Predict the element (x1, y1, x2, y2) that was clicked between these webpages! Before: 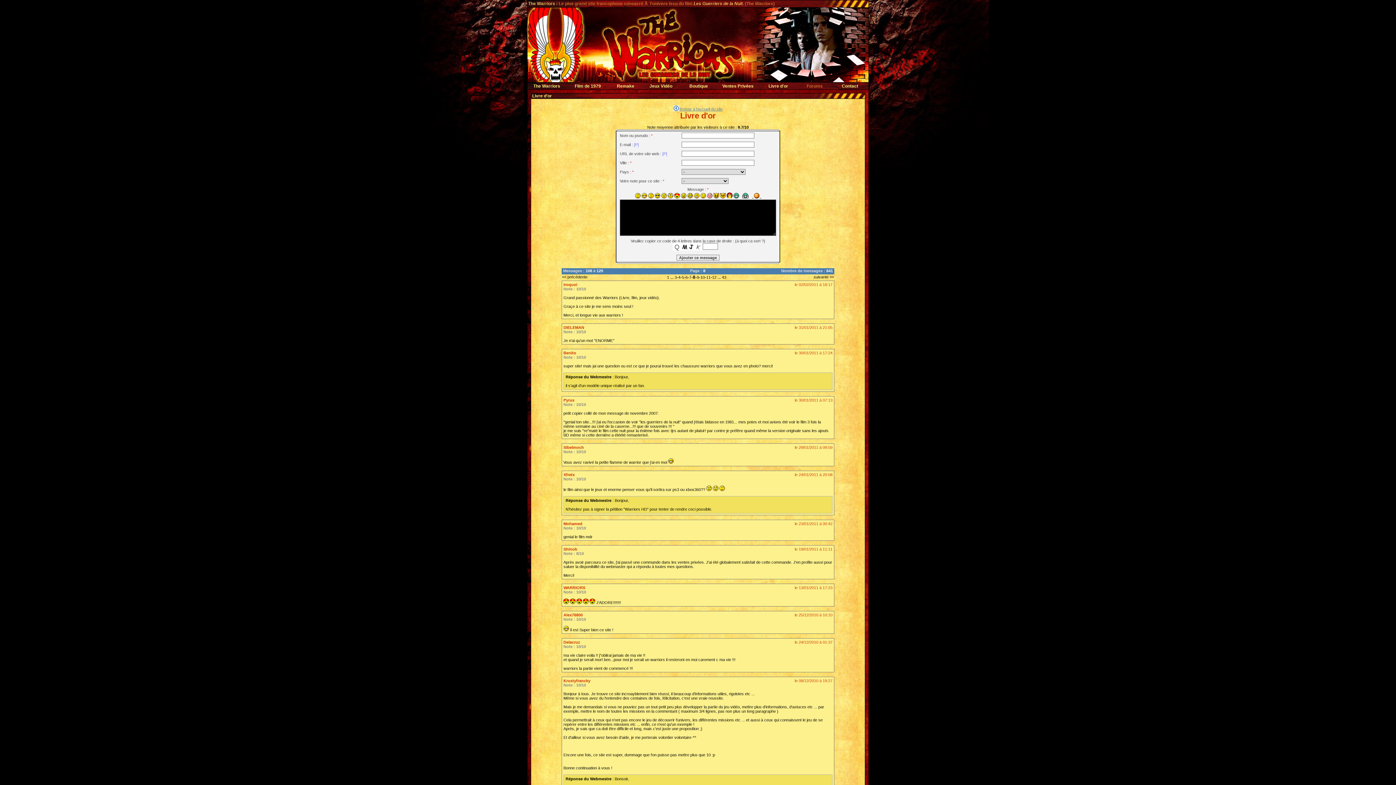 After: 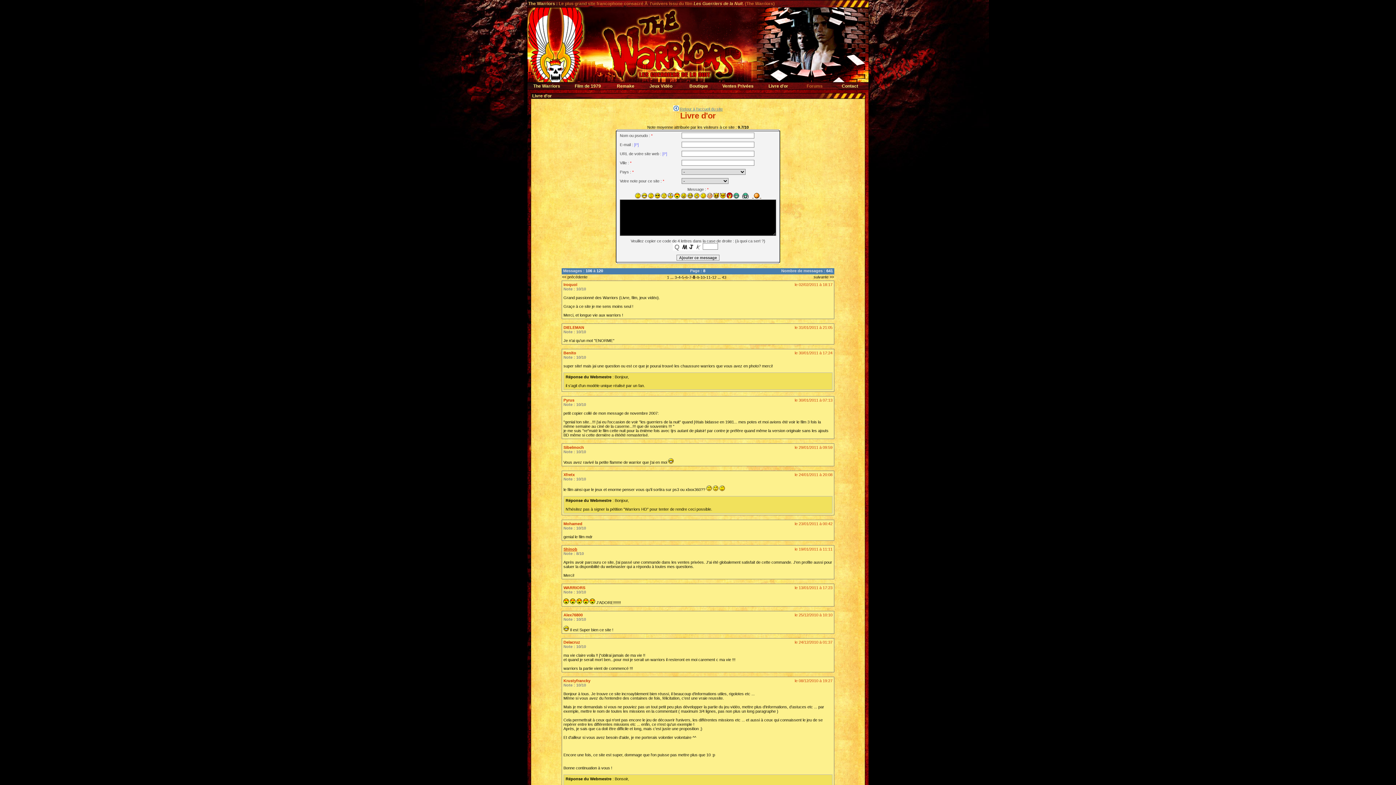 Action: bbox: (563, 547, 577, 551) label: Shinob